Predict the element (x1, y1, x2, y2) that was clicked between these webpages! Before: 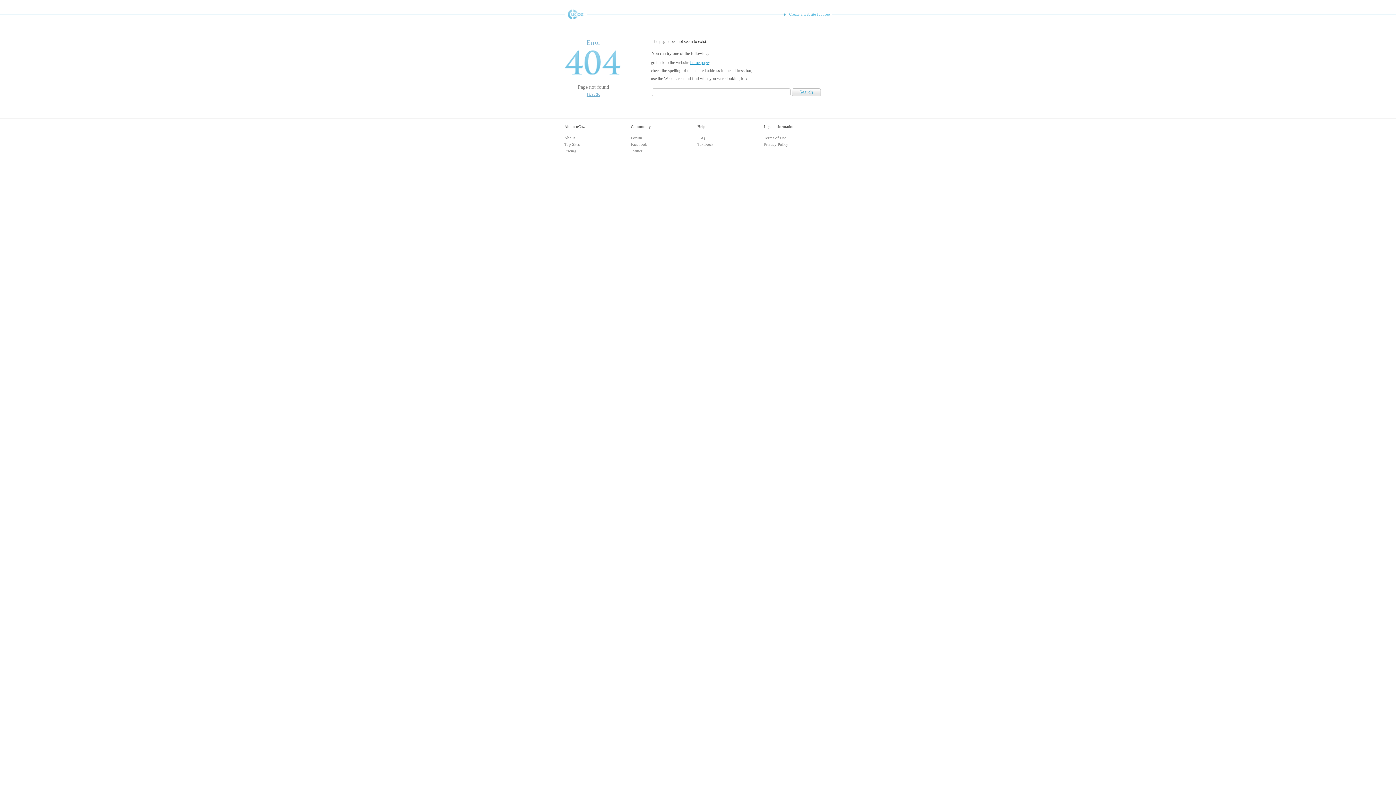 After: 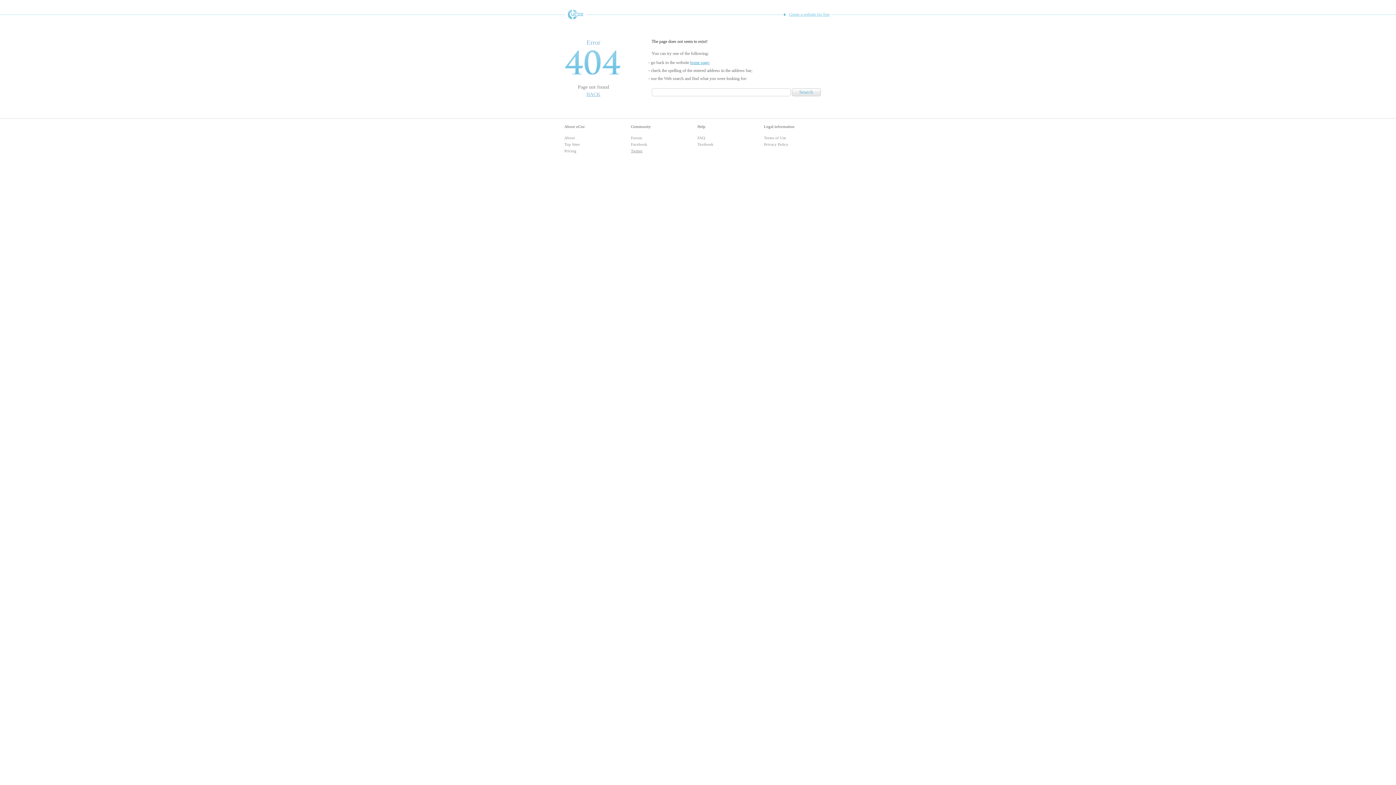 Action: bbox: (631, 148, 642, 153) label: Twitter